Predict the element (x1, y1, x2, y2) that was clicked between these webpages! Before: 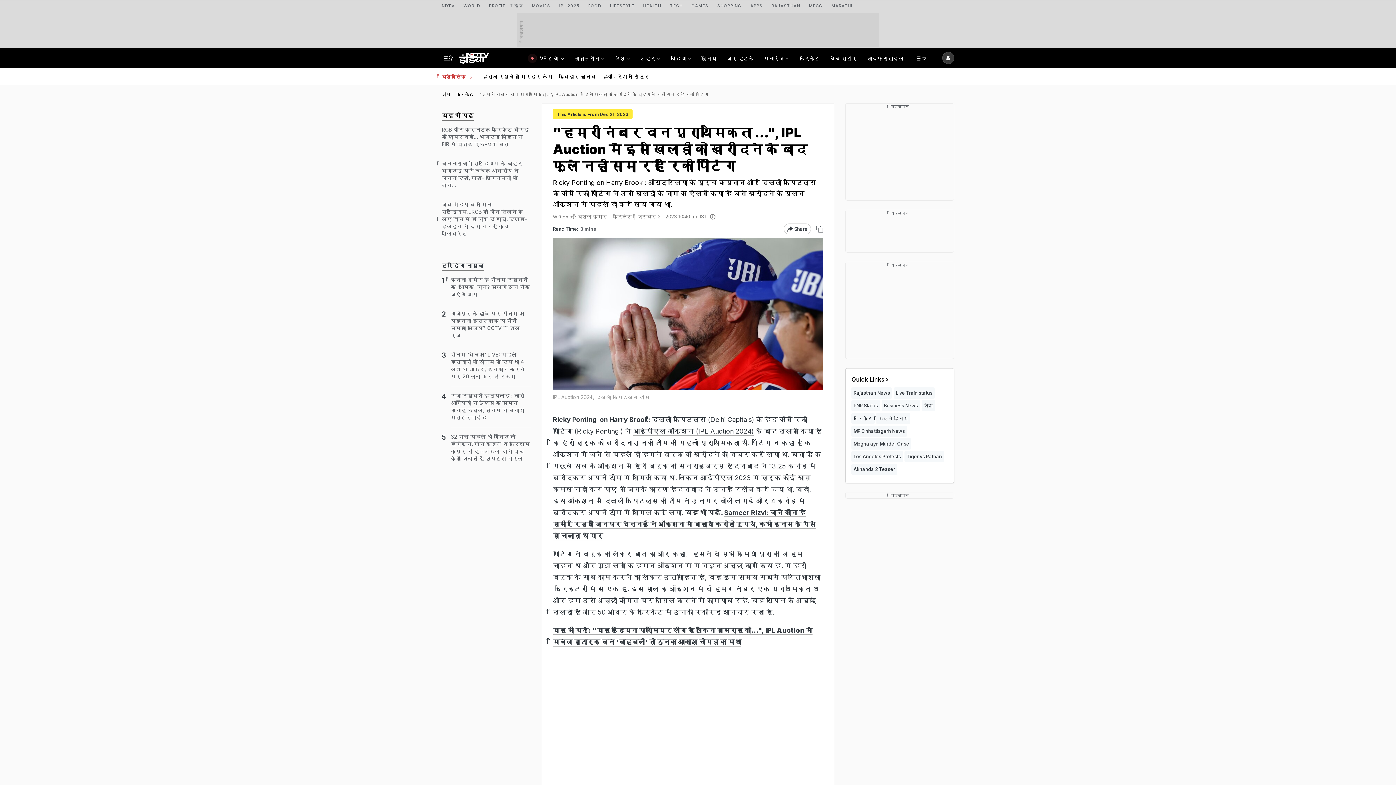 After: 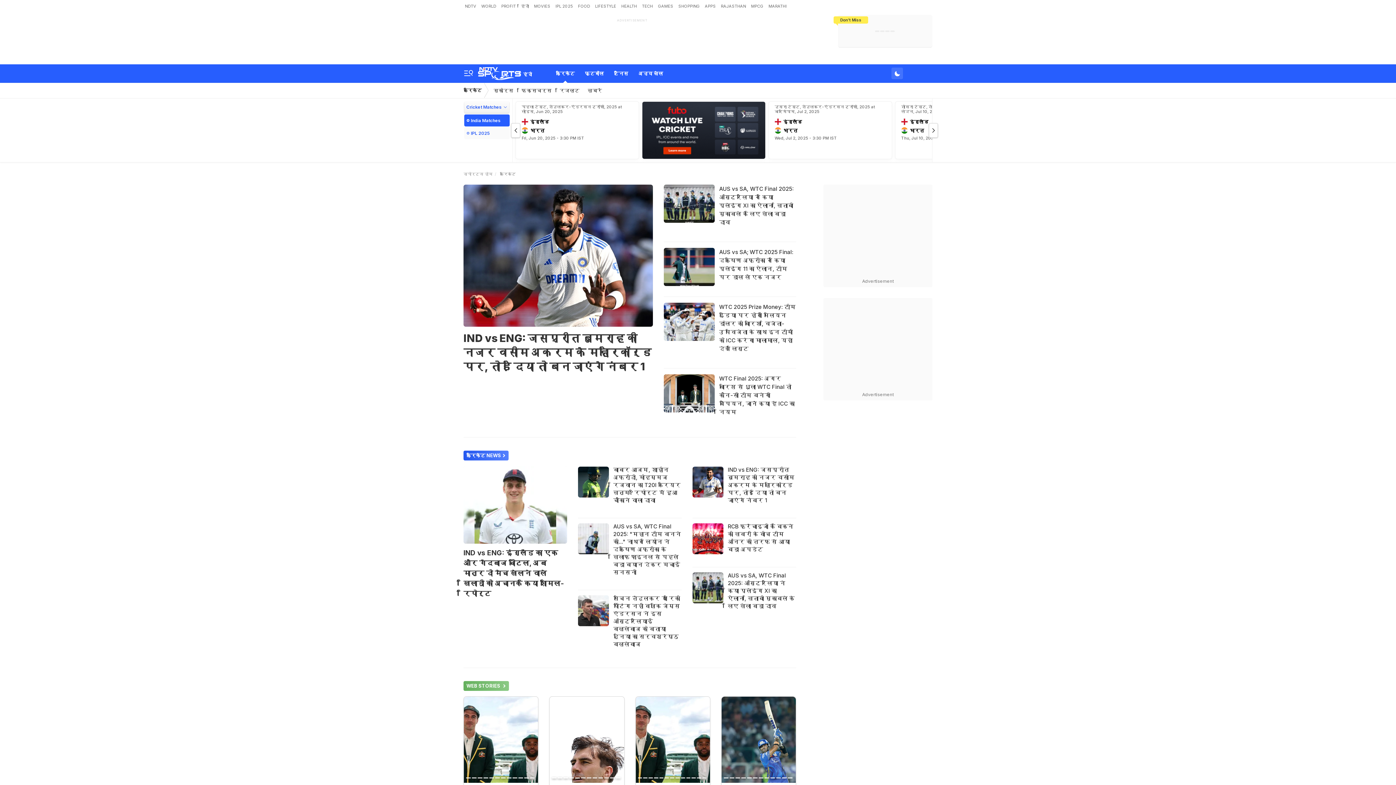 Action: label: क्रिकेट bbox: (456, 91, 473, 97)